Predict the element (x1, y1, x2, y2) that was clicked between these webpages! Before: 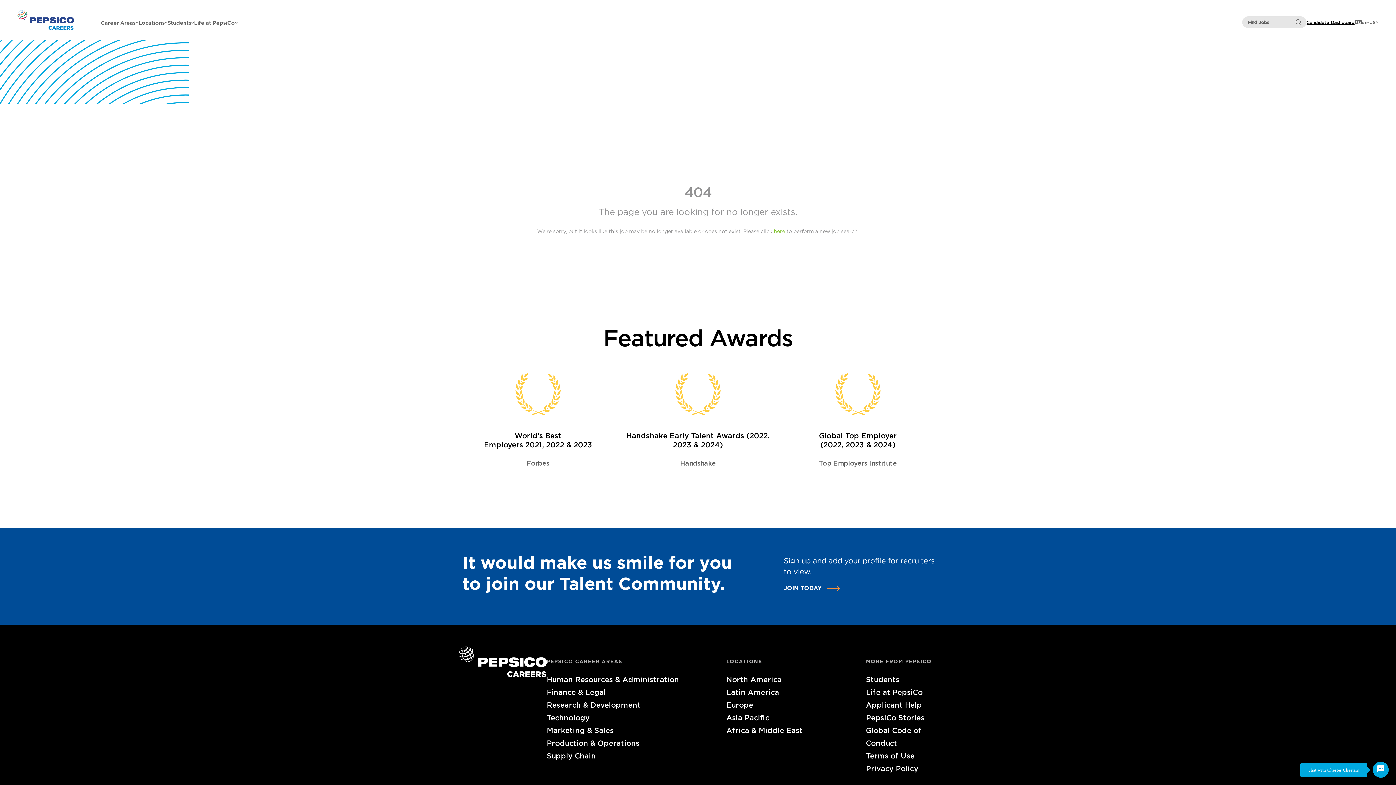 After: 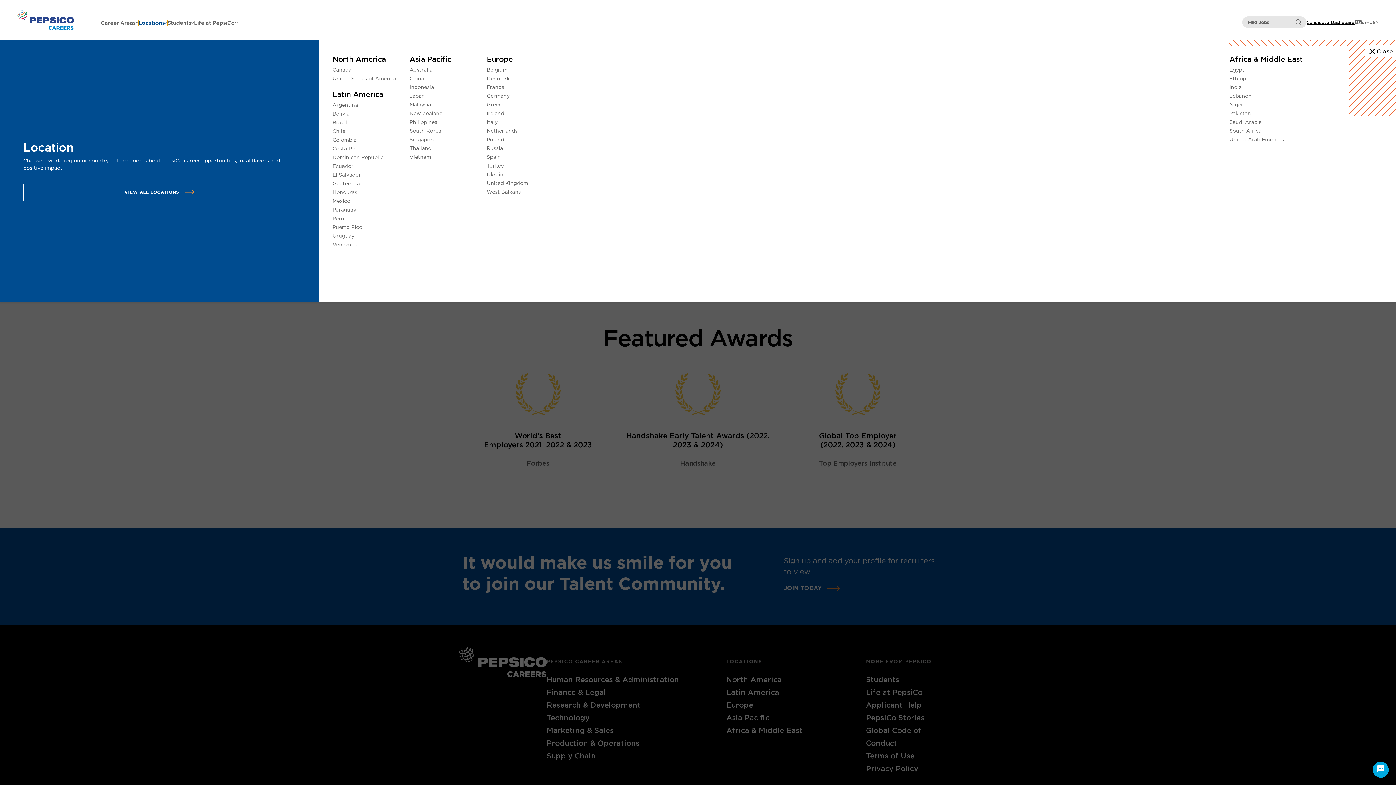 Action: bbox: (138, 19, 167, 26) label: Locations